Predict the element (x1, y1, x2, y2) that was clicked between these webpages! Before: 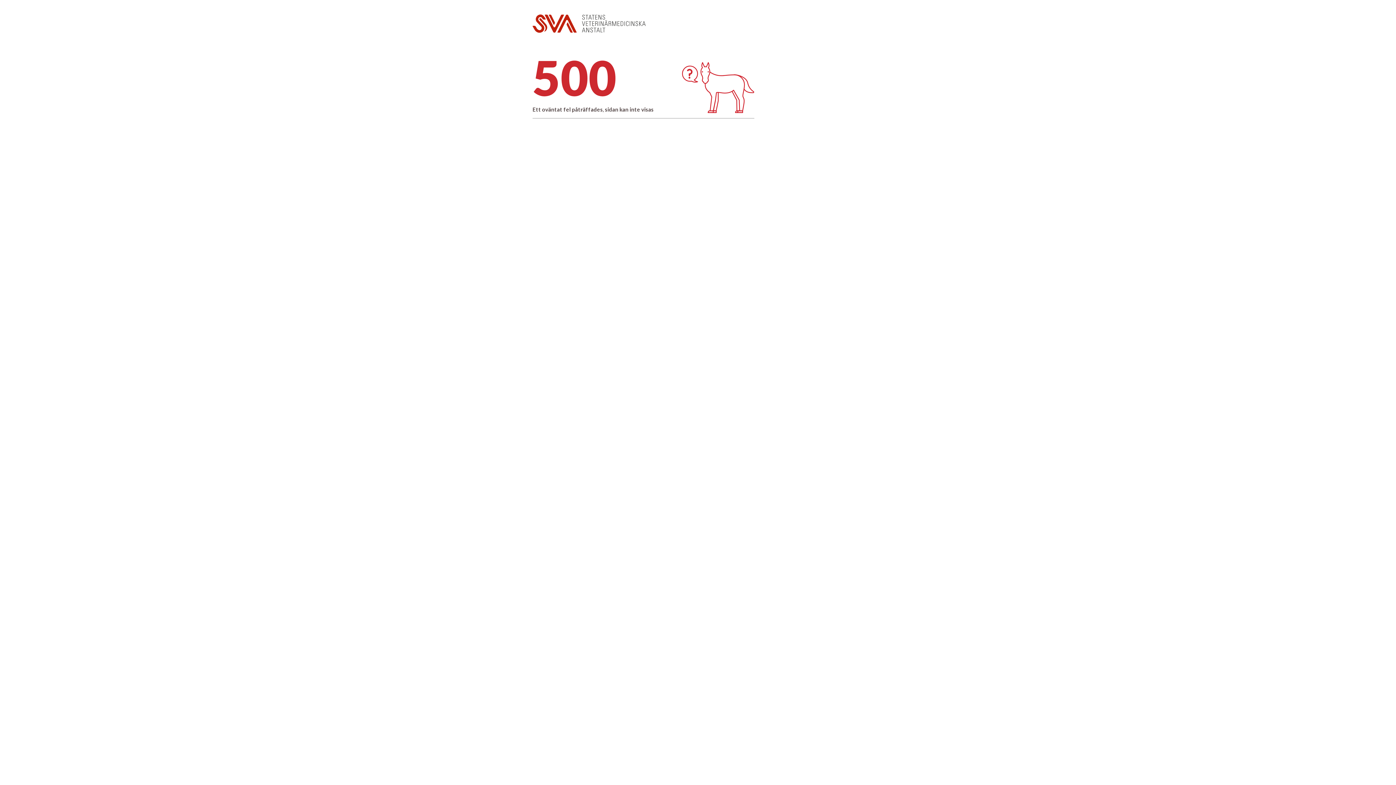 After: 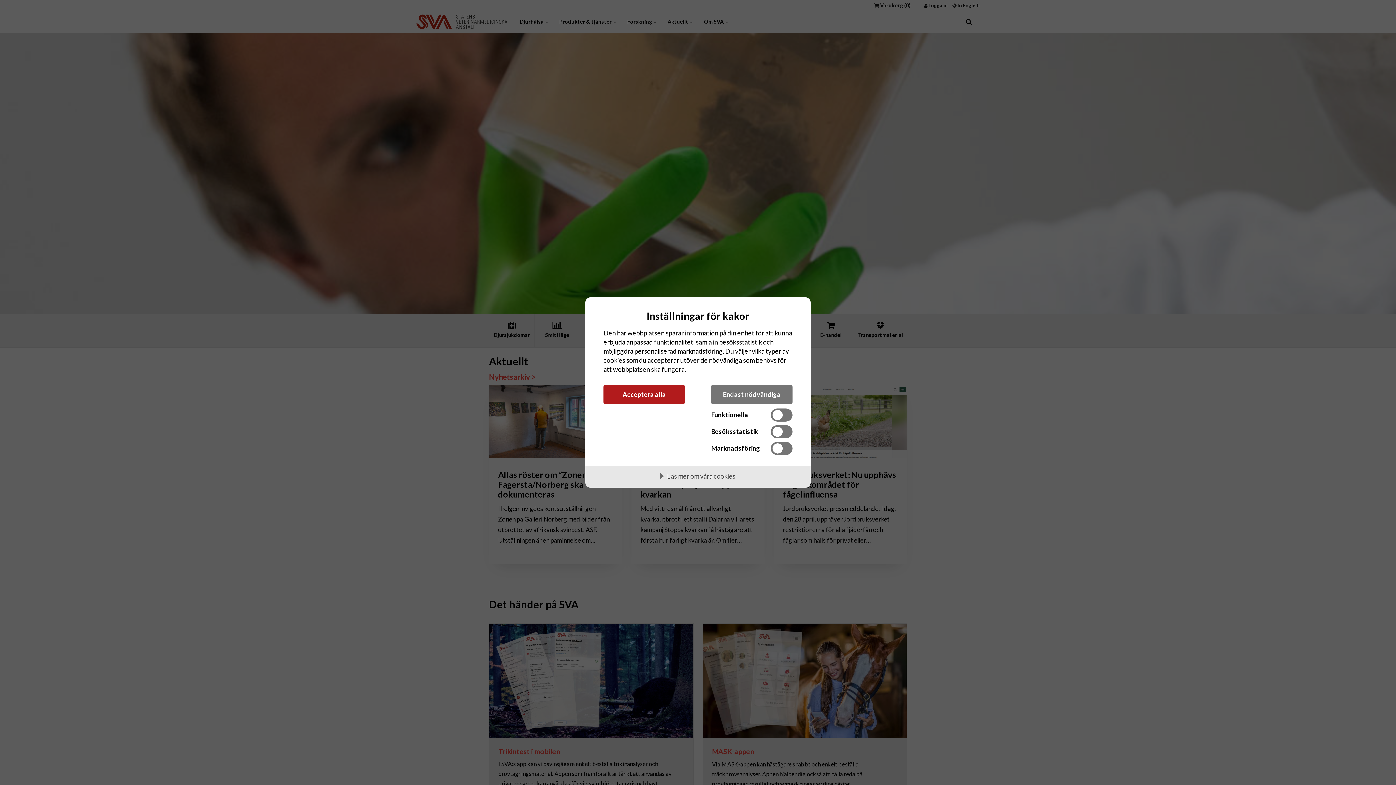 Action: bbox: (532, 27, 645, 33)